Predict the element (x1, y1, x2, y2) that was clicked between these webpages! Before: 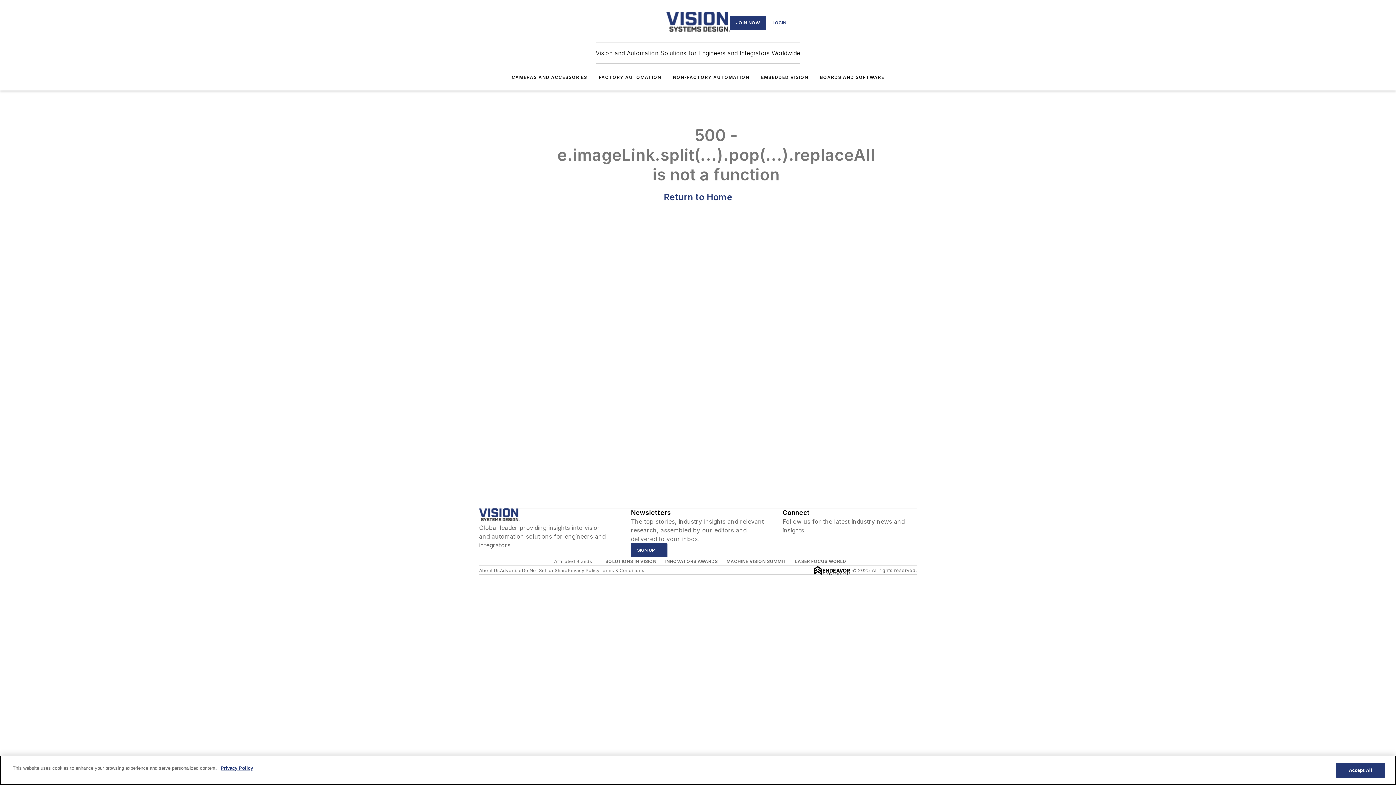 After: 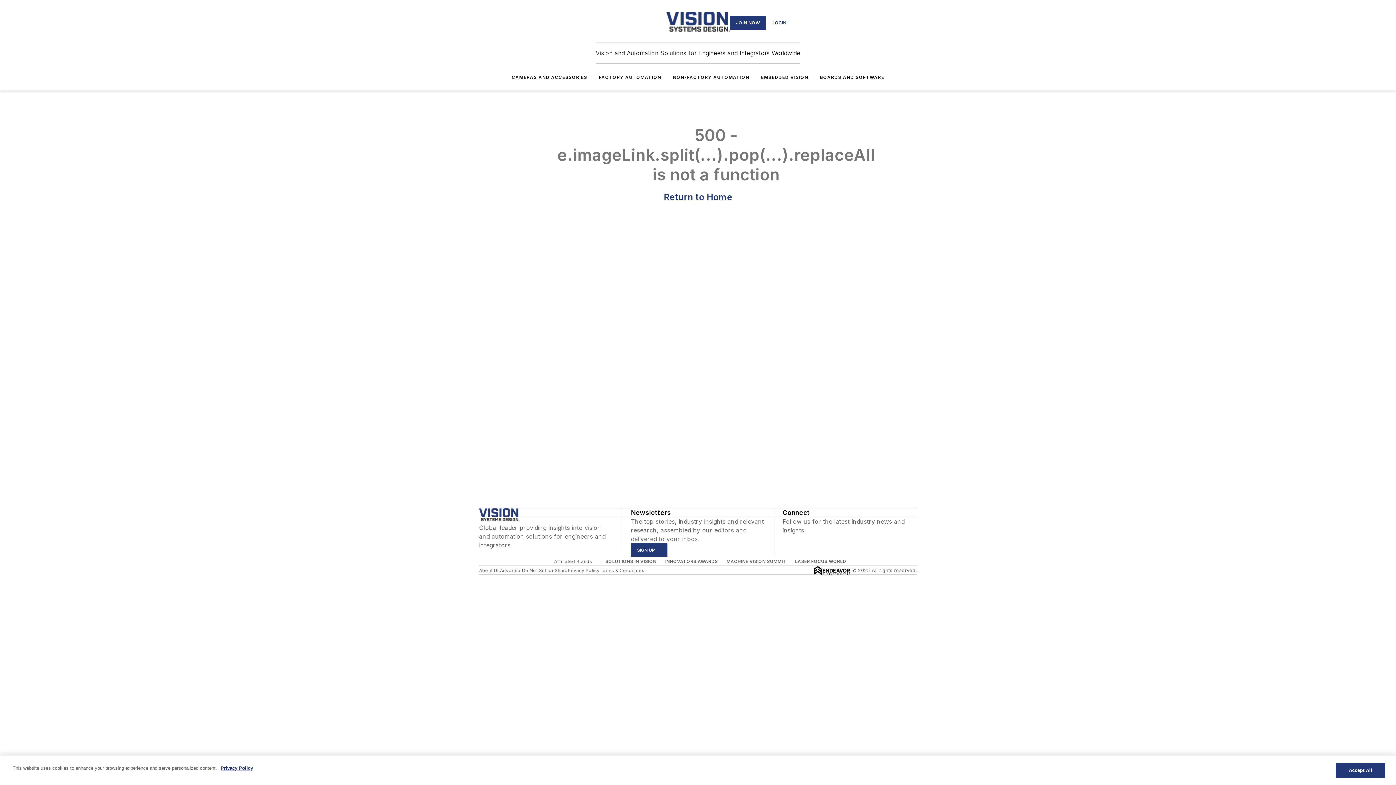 Action: label: https://www.facebook.com/VisionSystemsDesign?ref=hl bbox: (782, 534, 790, 542)